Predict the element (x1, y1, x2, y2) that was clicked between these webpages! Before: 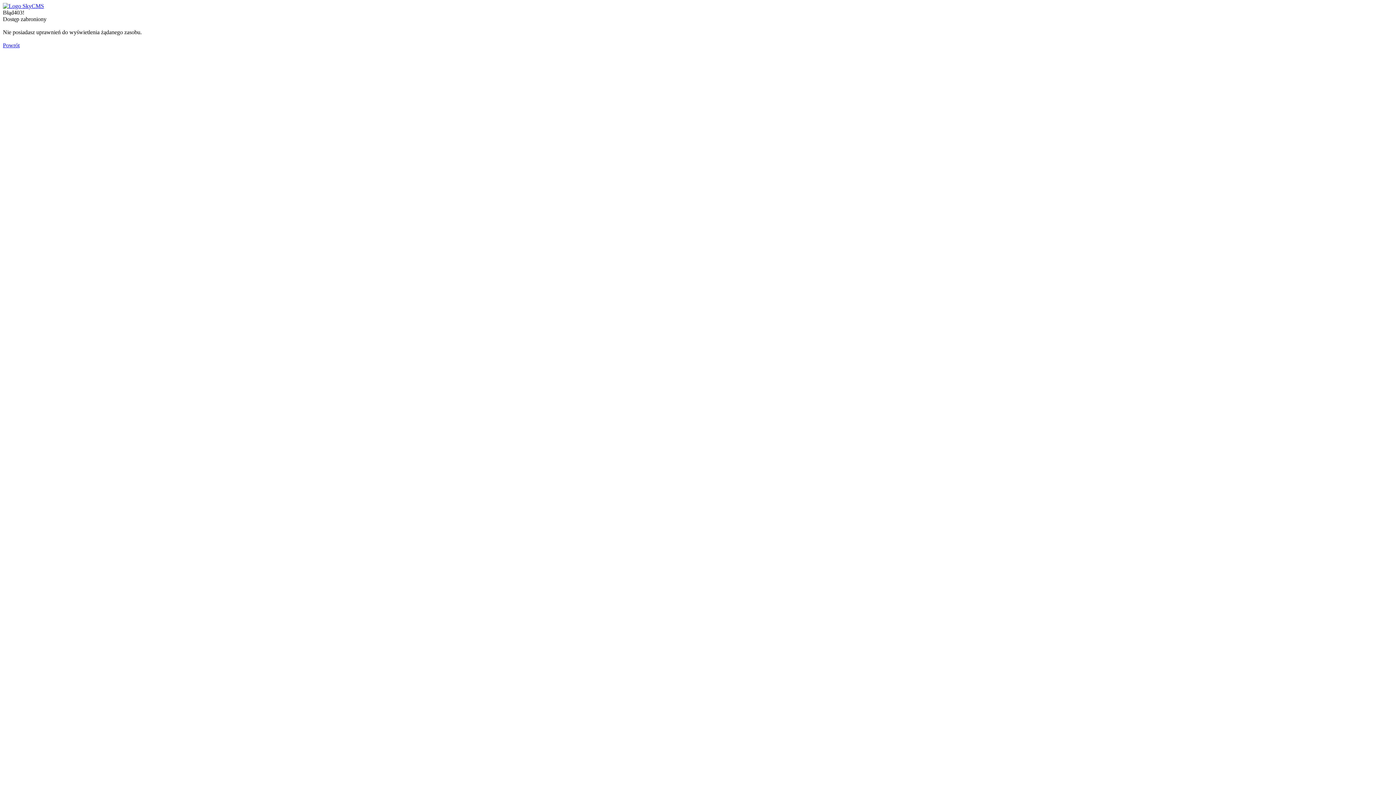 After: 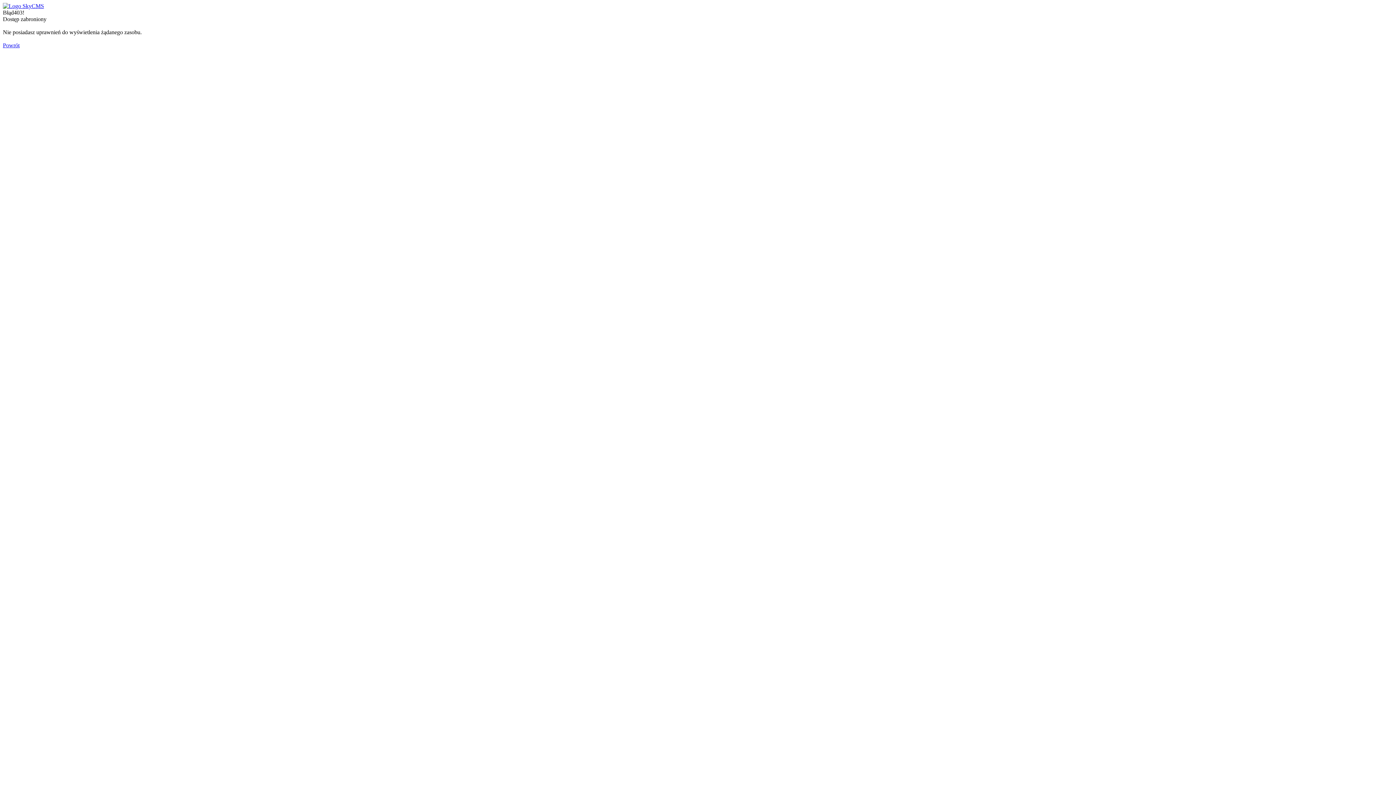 Action: bbox: (2, 2, 44, 9)